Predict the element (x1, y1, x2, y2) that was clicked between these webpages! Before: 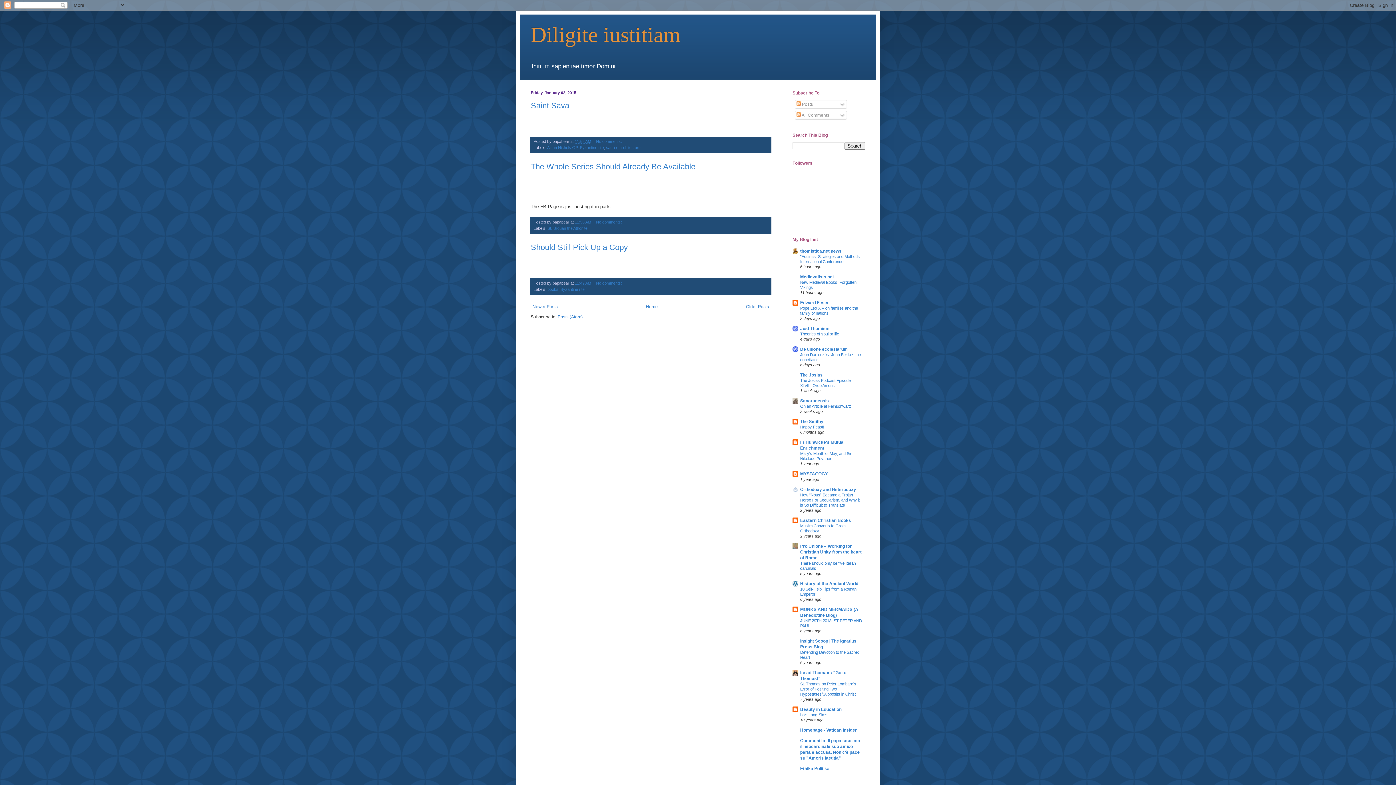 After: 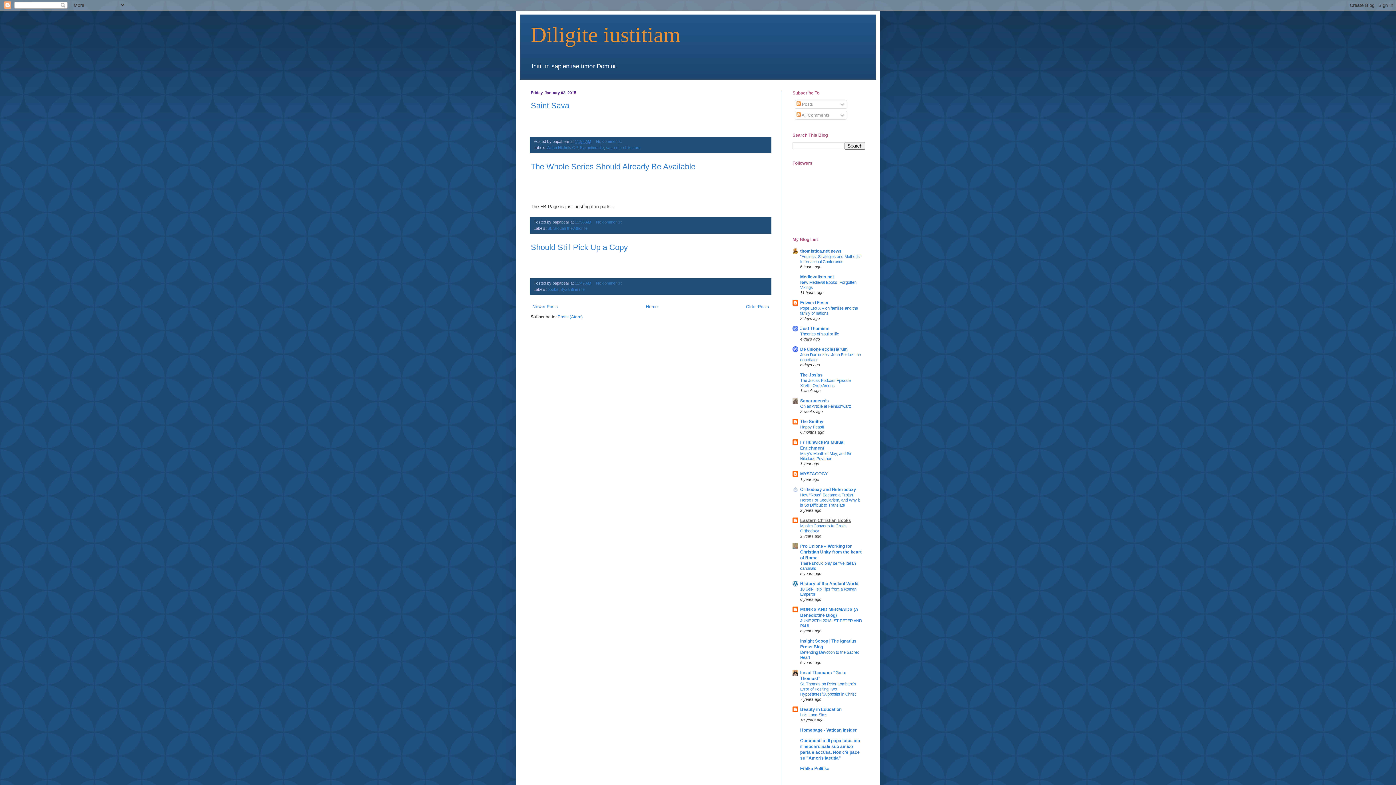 Action: label: Eastern Christian Books bbox: (800, 518, 851, 523)